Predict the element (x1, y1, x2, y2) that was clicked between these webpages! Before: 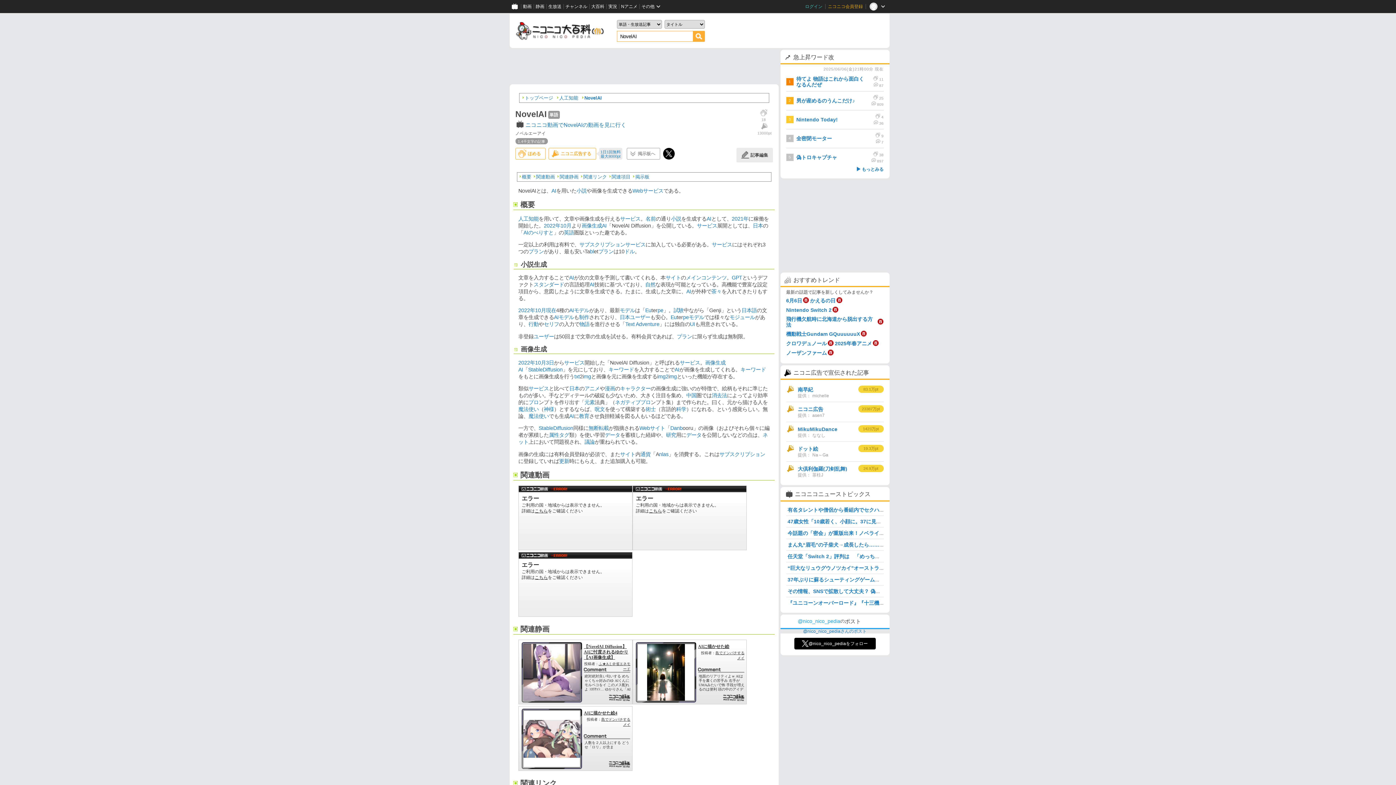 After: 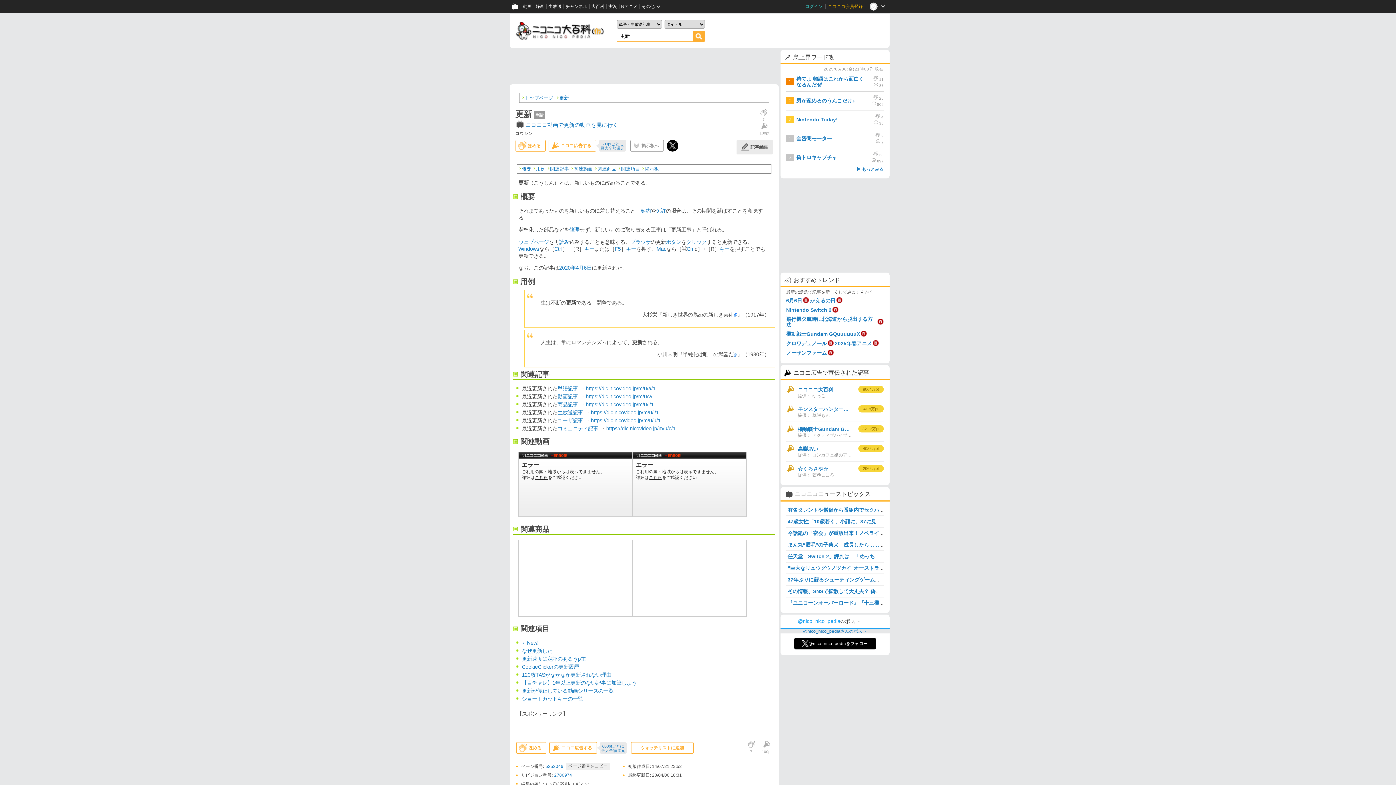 Action: label: 更新 bbox: (559, 458, 569, 464)